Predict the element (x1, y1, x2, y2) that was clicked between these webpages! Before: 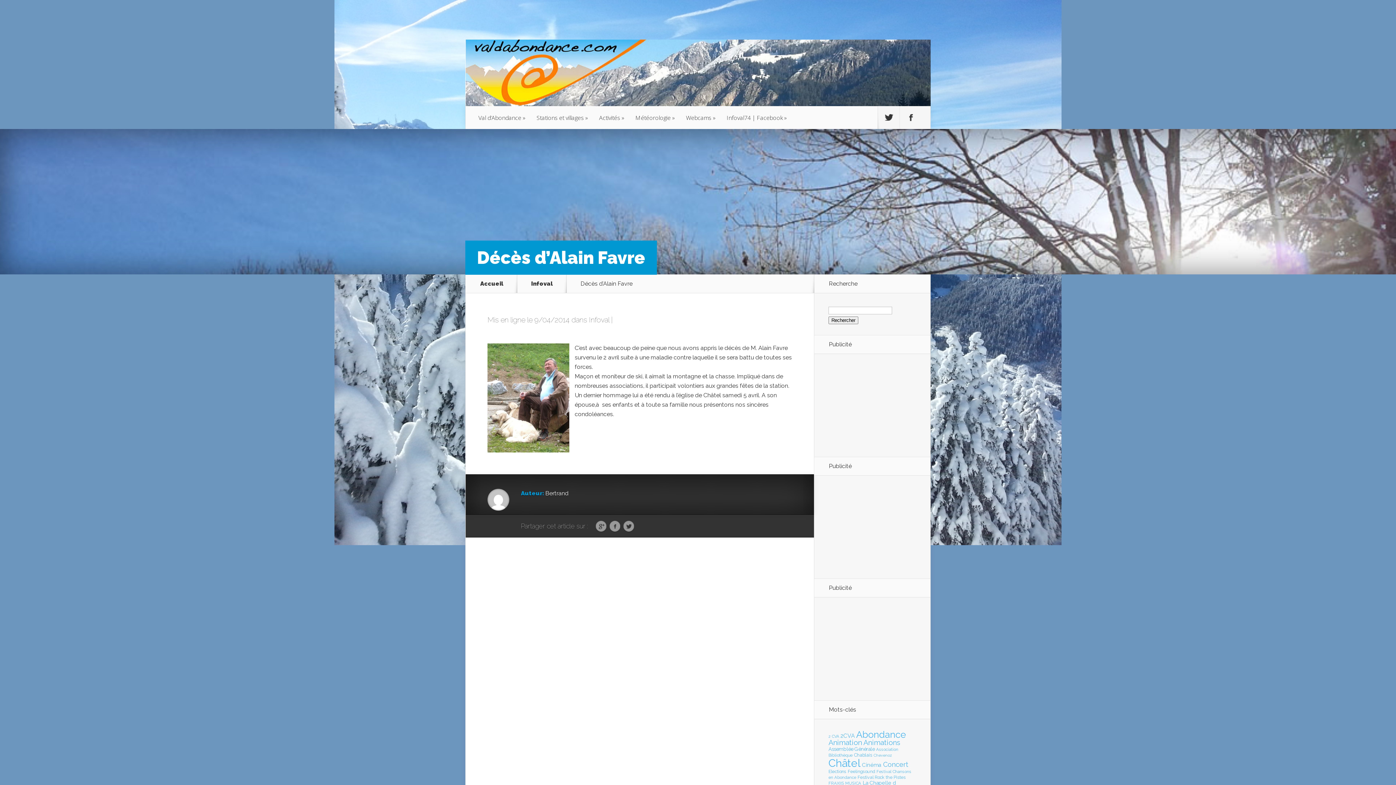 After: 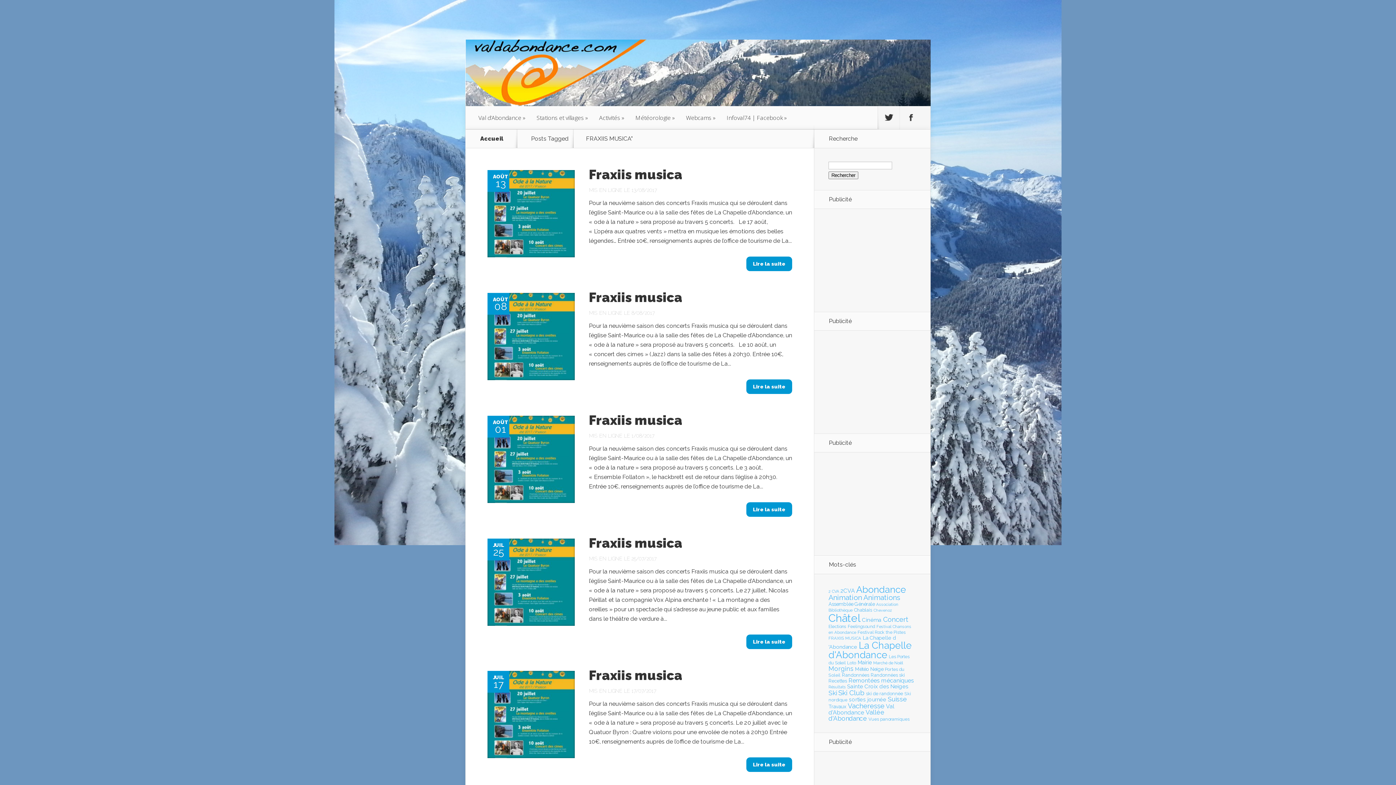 Action: bbox: (828, 781, 861, 786) label: FRAXIIS MUSICA (15 éléments)